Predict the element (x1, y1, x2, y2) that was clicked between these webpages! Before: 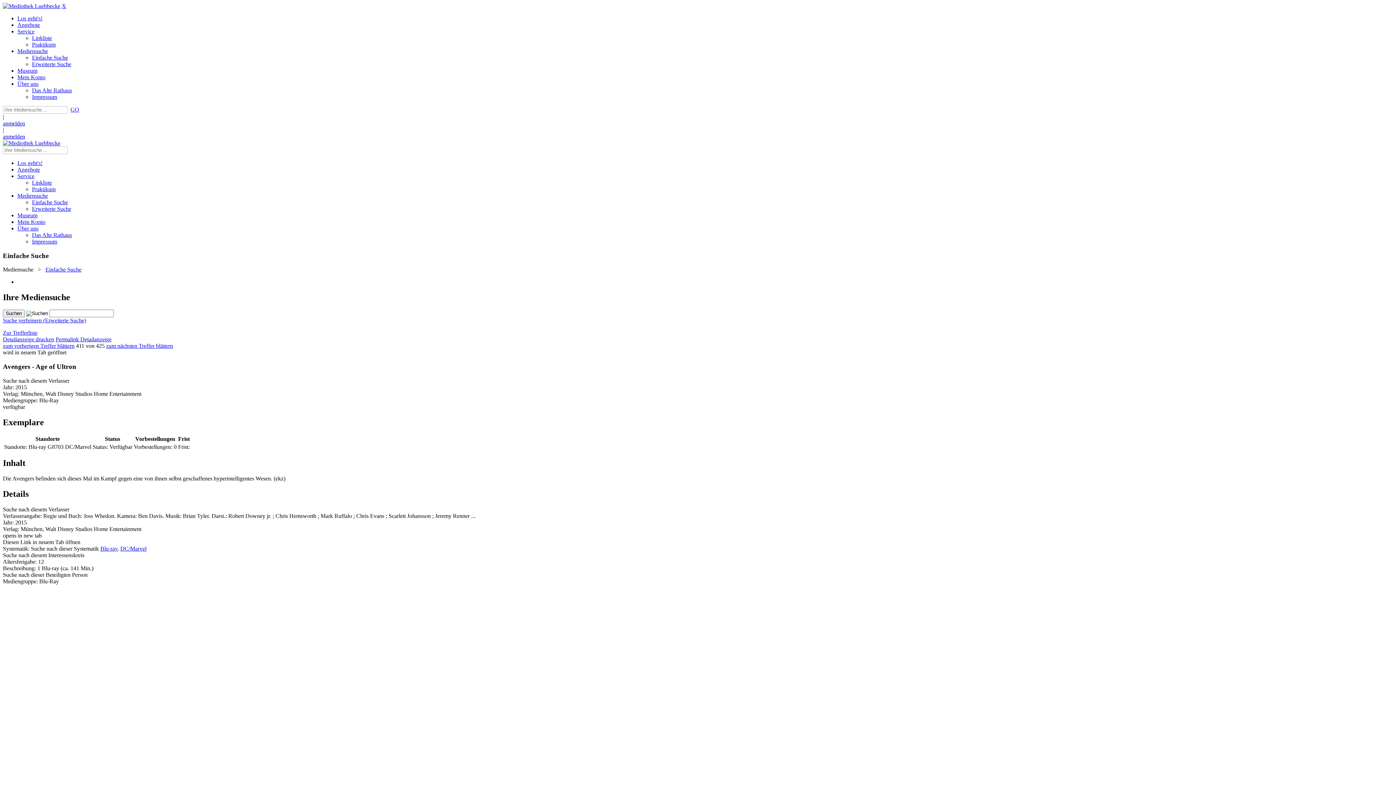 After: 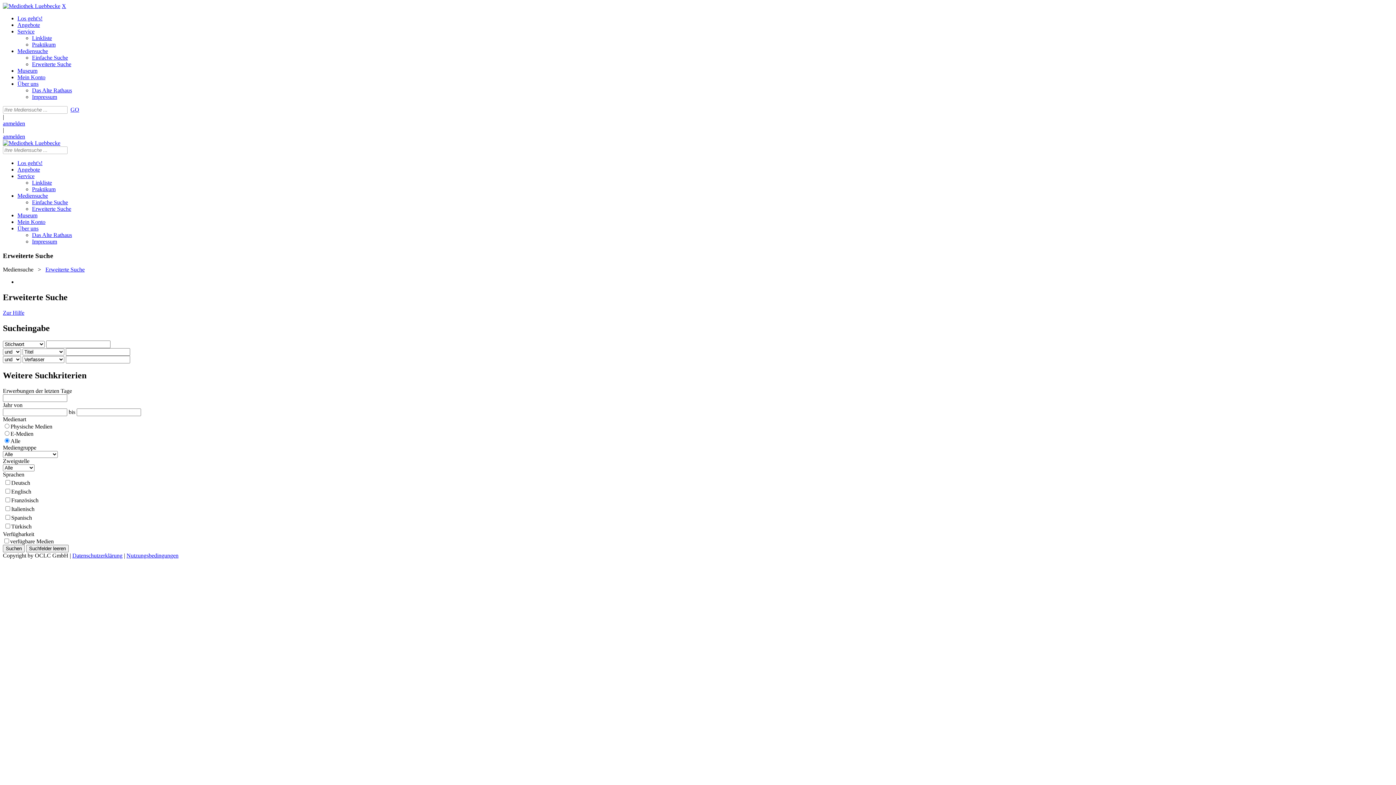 Action: bbox: (32, 205, 71, 212) label: Erweiterte Suche